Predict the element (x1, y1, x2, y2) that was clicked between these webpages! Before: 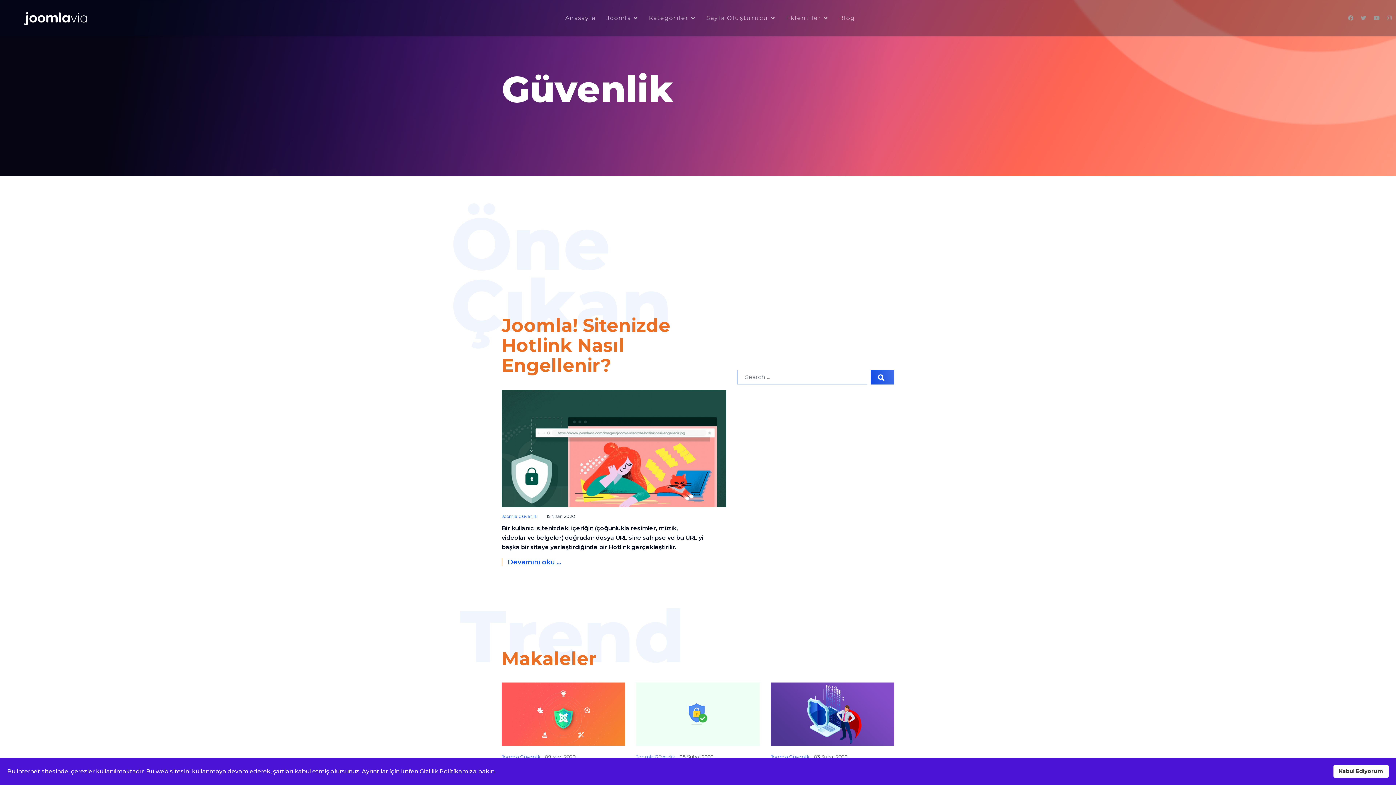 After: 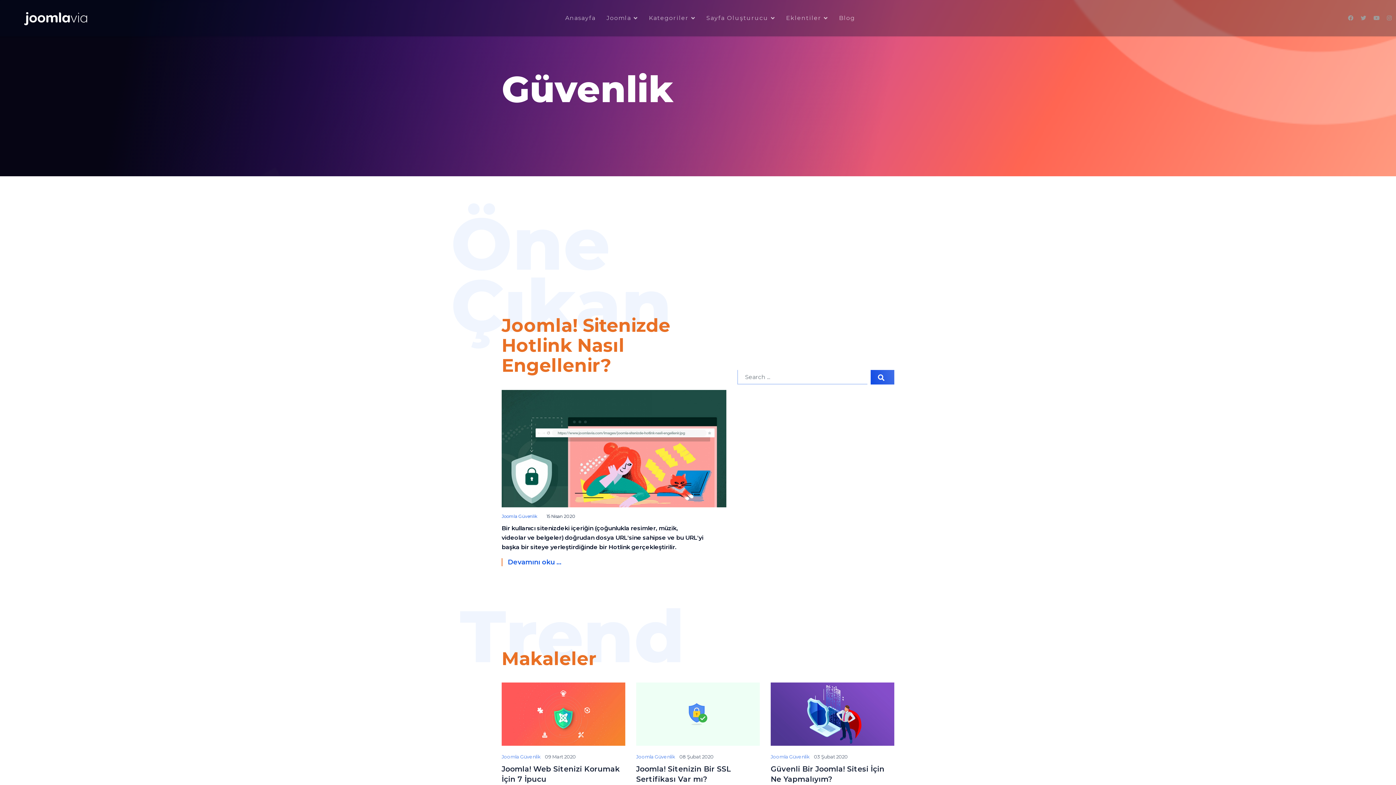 Action: label: Kabul Ediyorum bbox: (1333, 765, 1389, 778)